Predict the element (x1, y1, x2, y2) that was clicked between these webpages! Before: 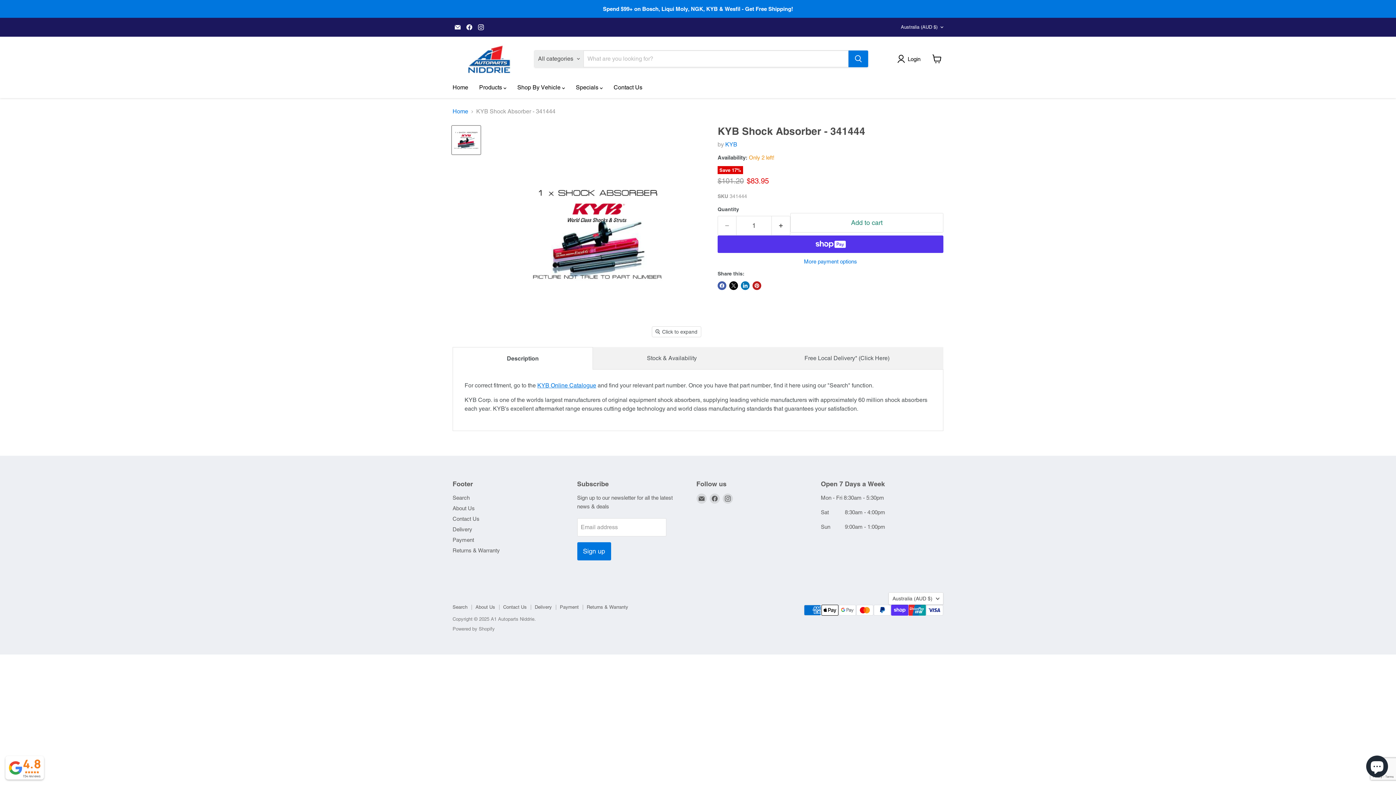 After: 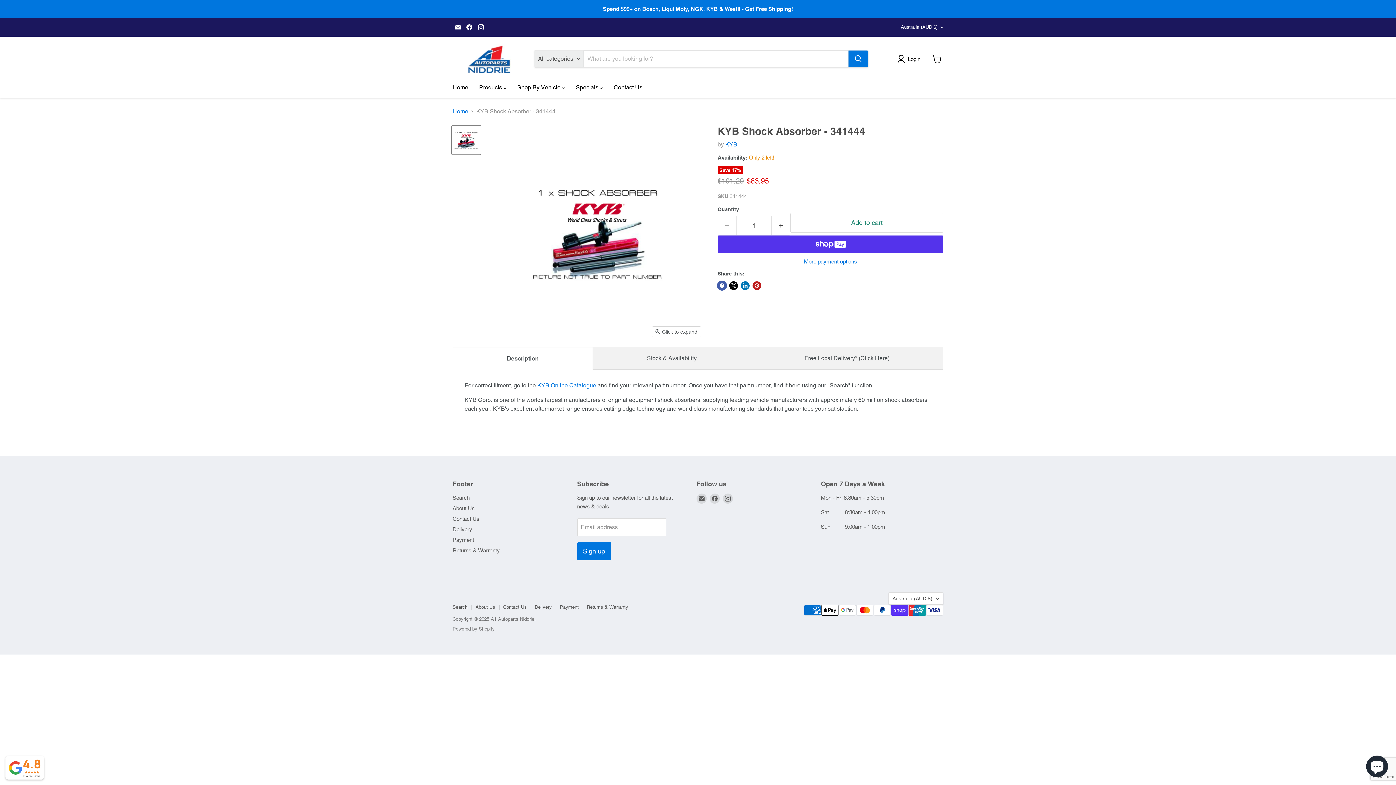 Action: bbox: (717, 281, 726, 290) label: Share on Facebook